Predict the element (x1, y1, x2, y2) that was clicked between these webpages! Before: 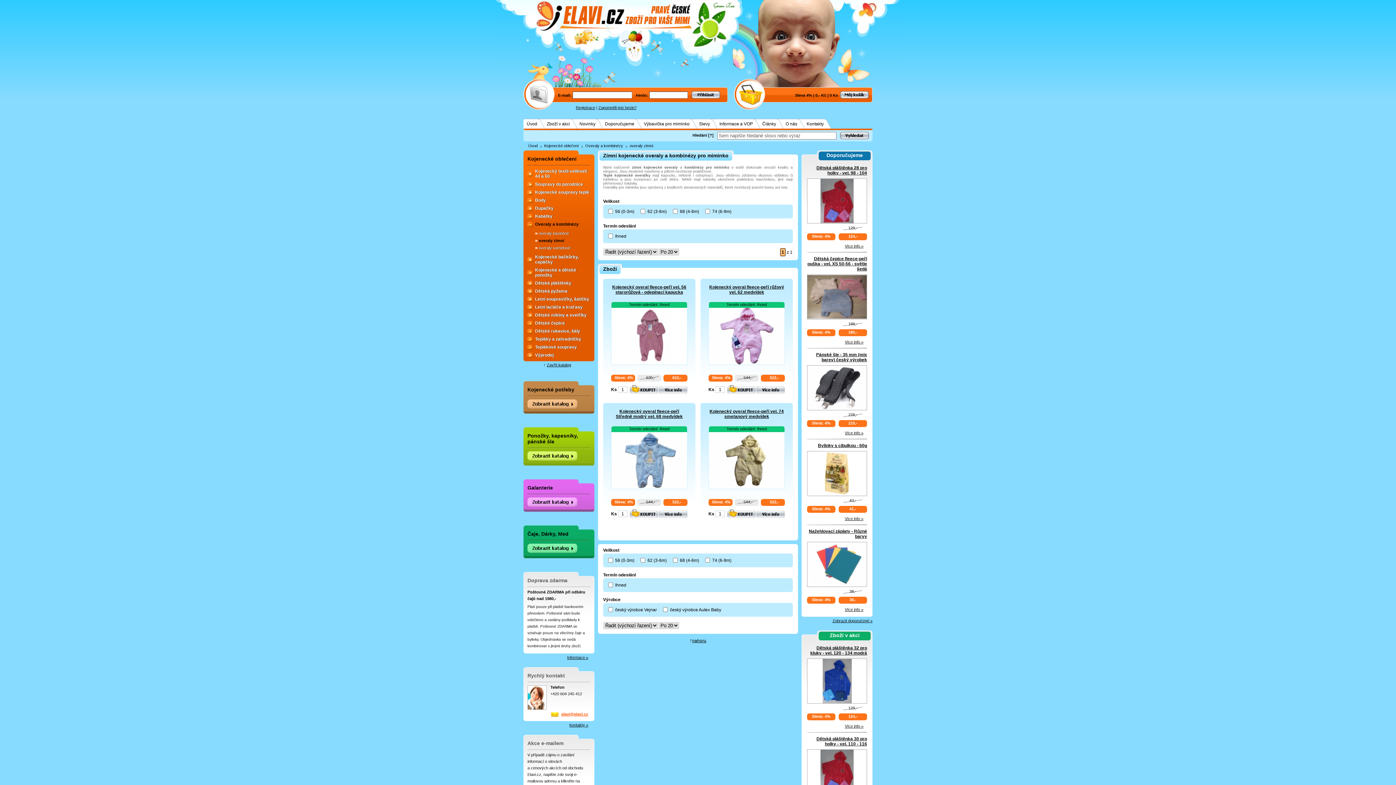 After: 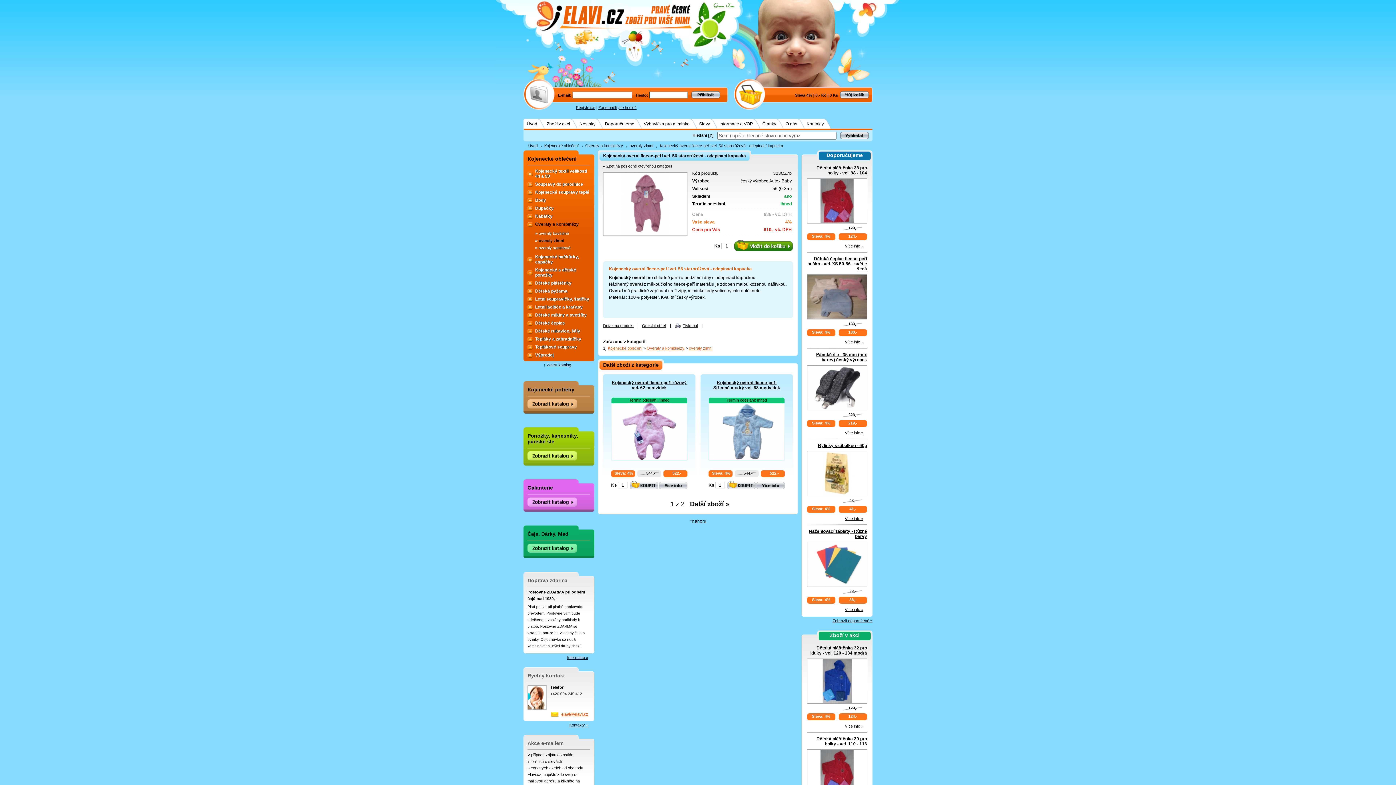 Action: bbox: (658, 389, 687, 394)